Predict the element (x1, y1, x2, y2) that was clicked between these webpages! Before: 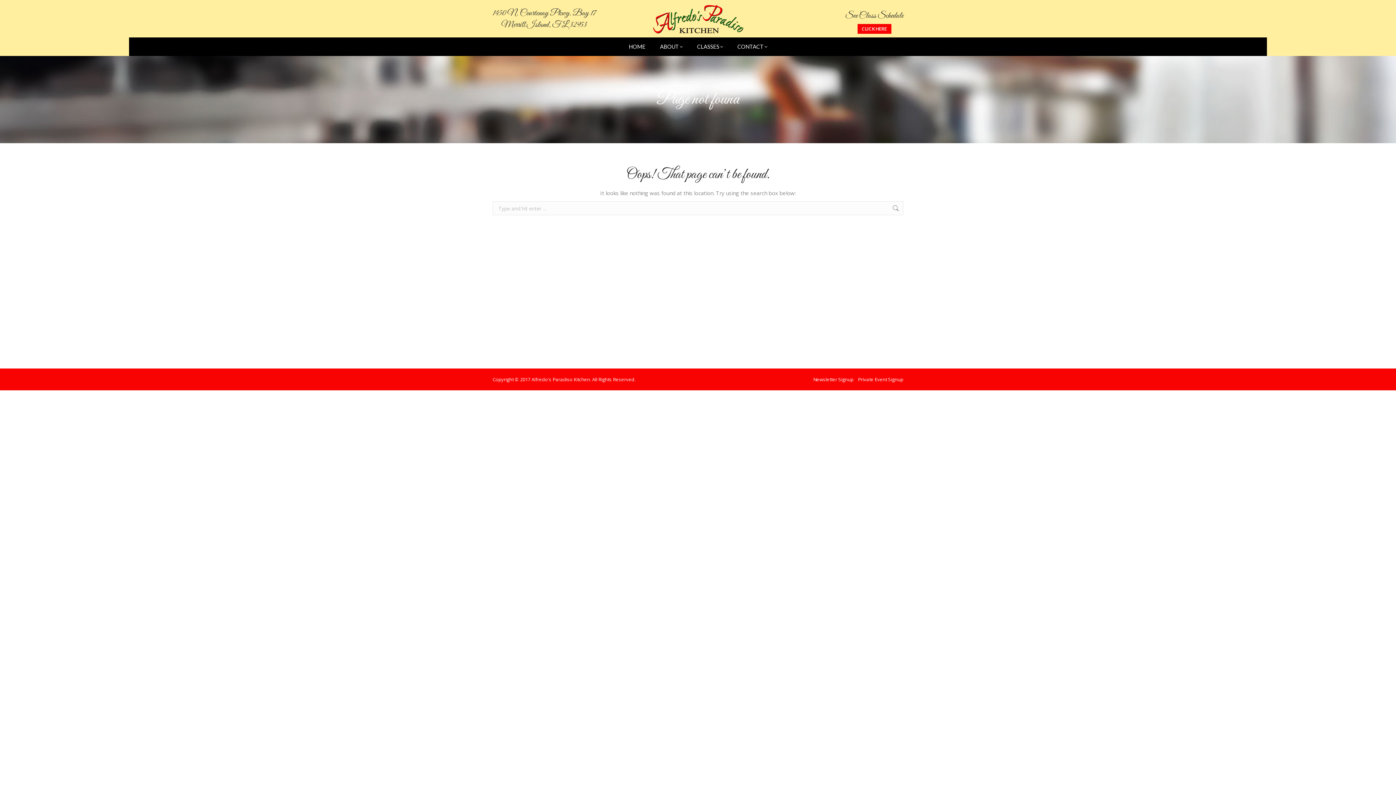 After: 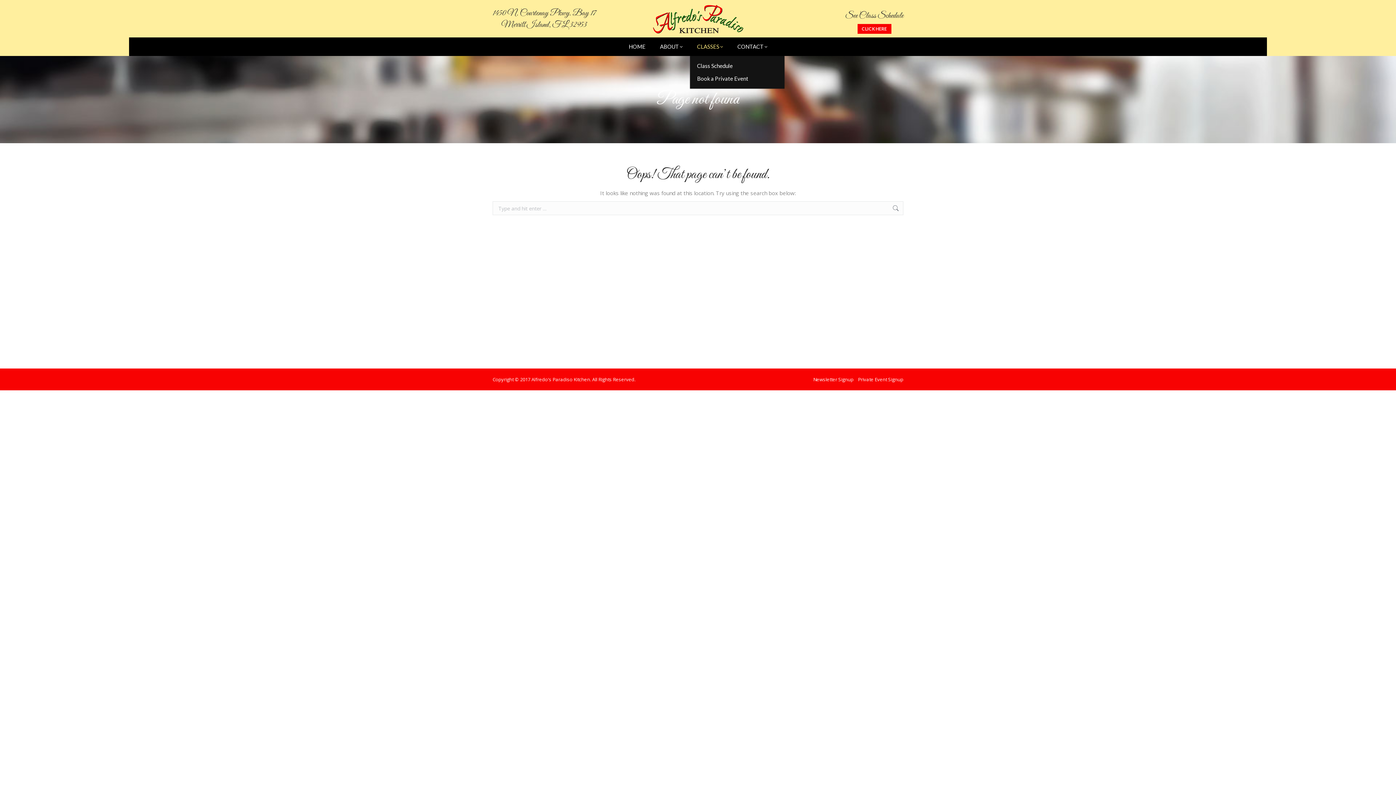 Action: label: CLASSES bbox: (692, 40, 727, 53)